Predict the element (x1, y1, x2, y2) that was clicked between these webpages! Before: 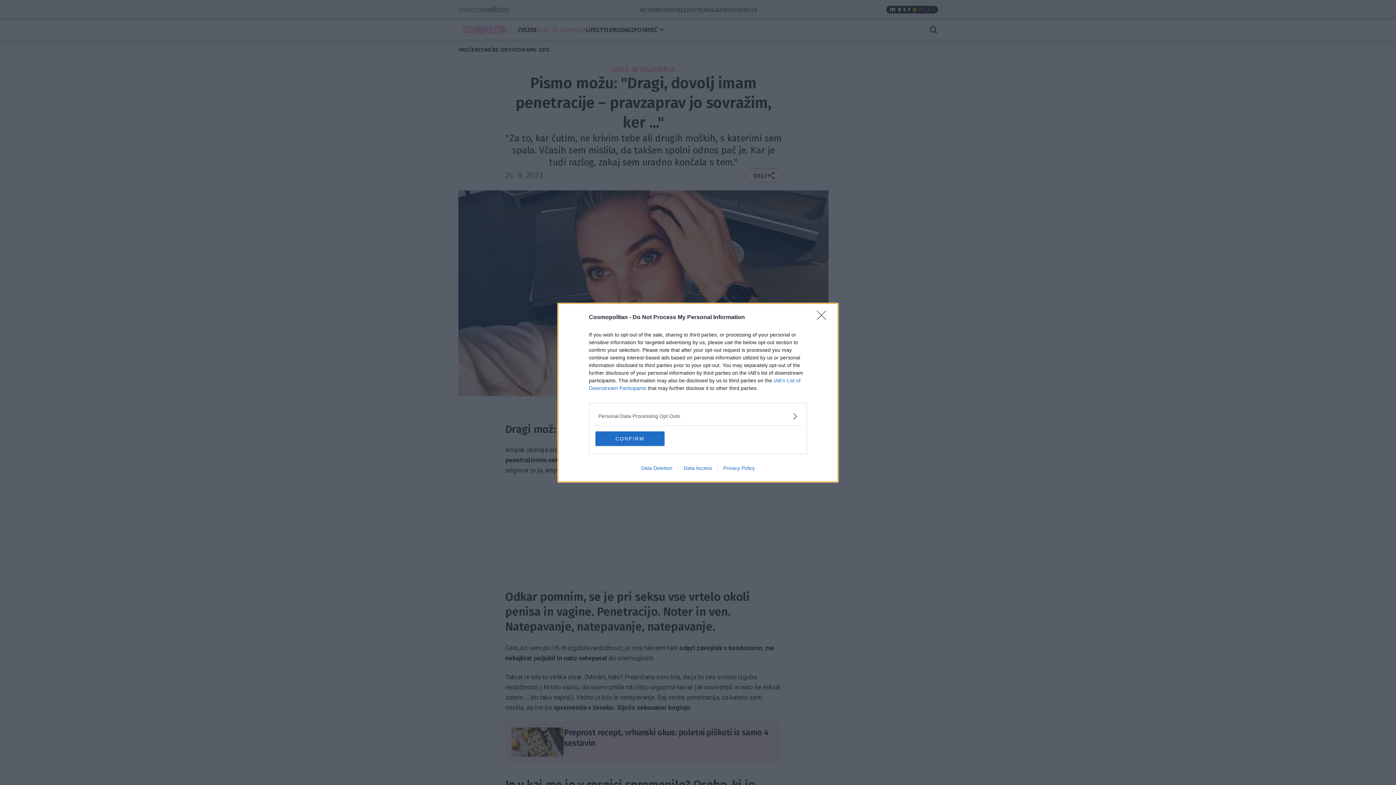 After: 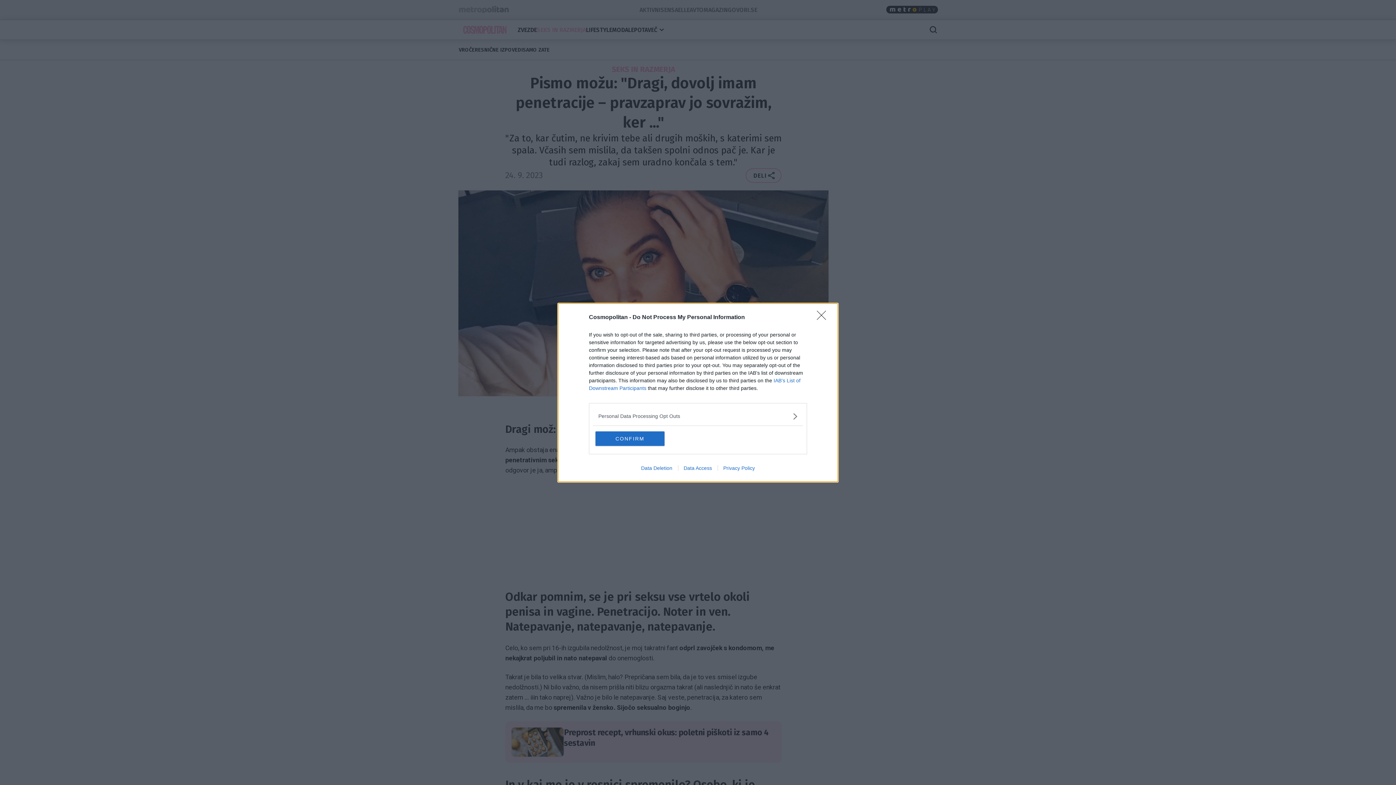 Action: bbox: (678, 465, 717, 471) label: Data Access